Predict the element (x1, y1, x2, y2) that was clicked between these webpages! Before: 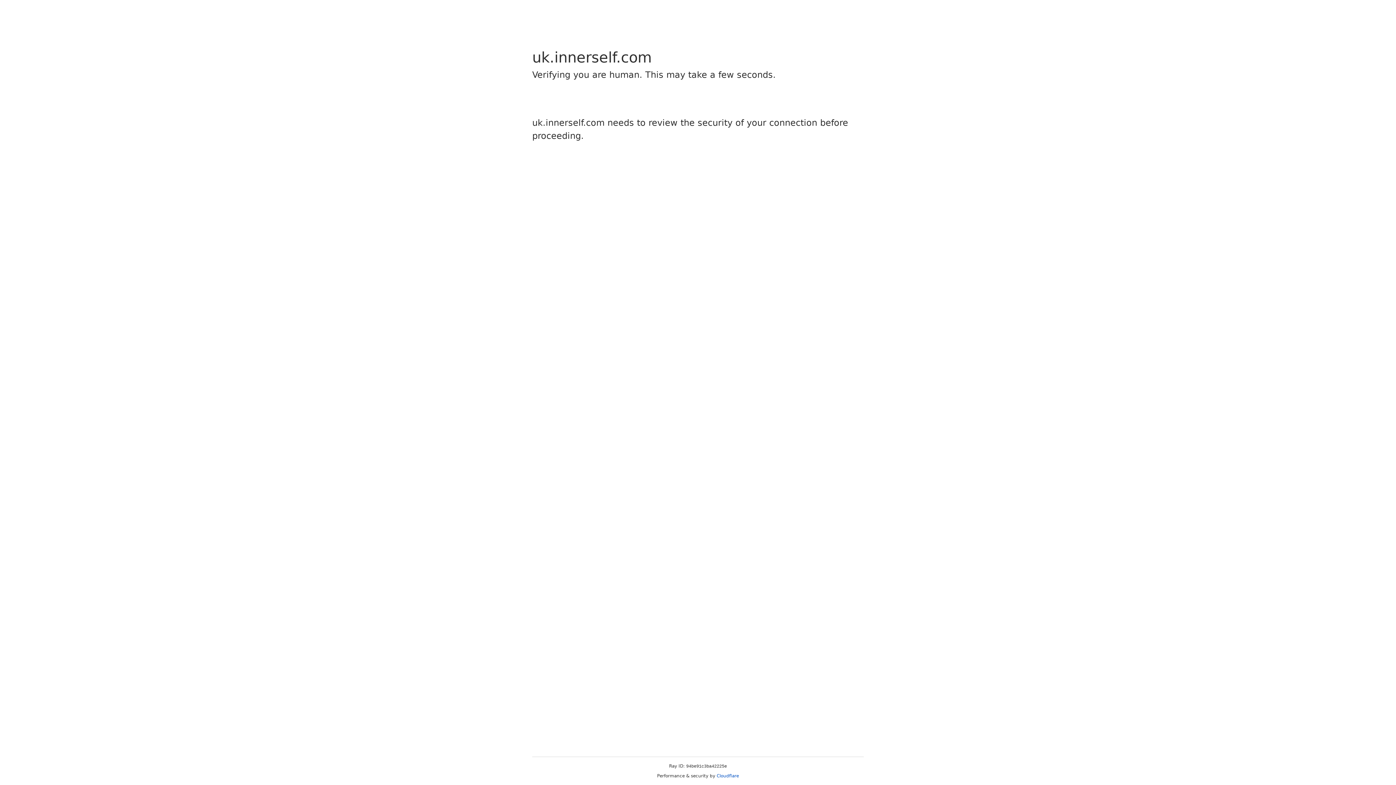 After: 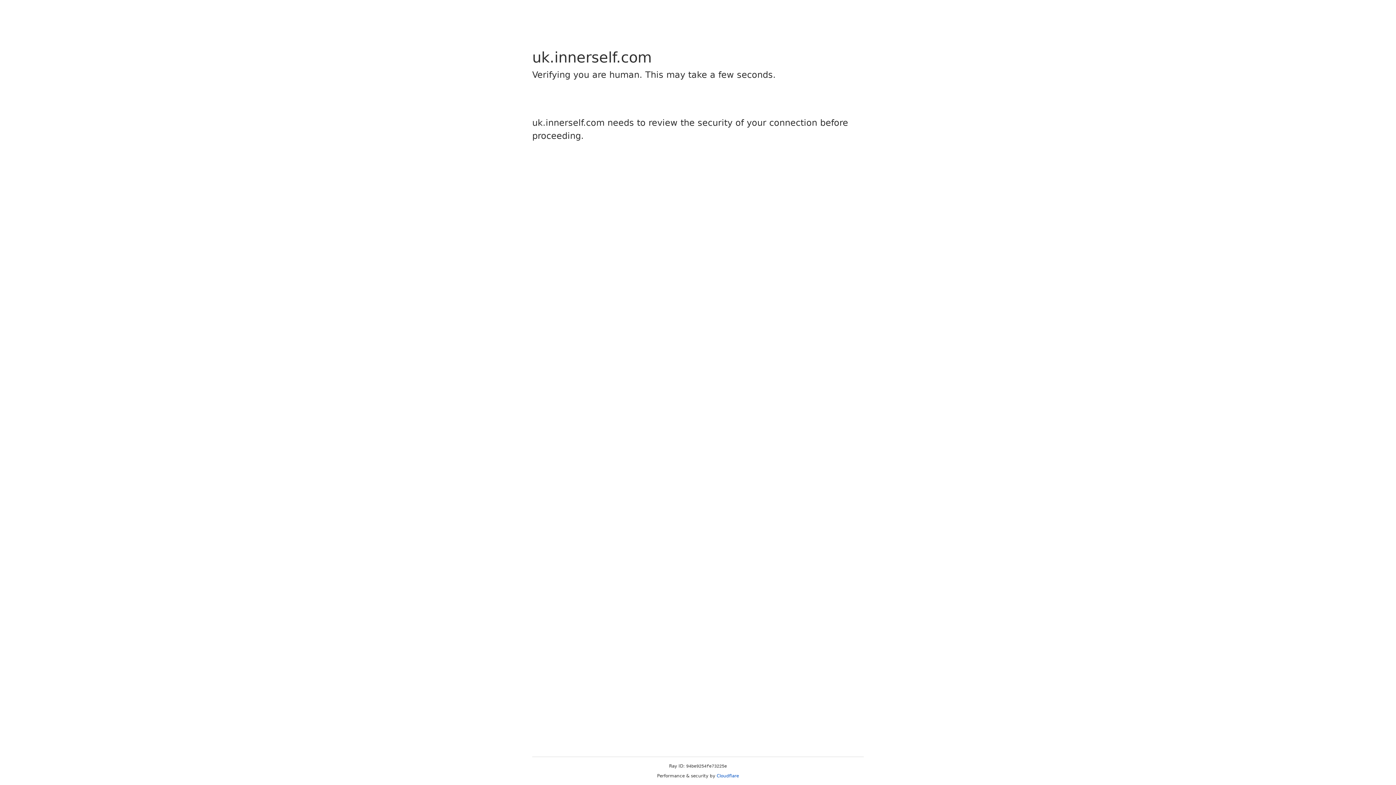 Action: bbox: (716, 773, 739, 778) label: Cloudflare